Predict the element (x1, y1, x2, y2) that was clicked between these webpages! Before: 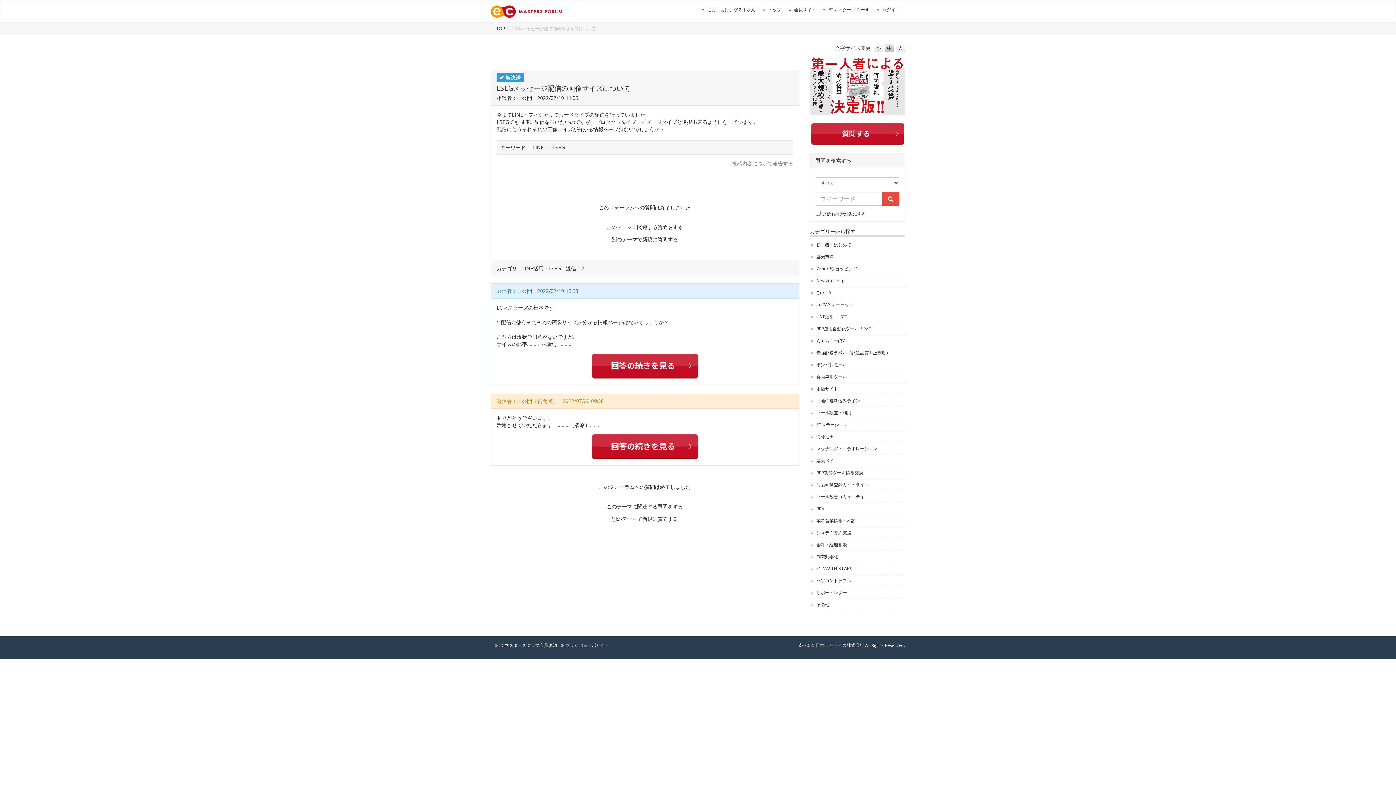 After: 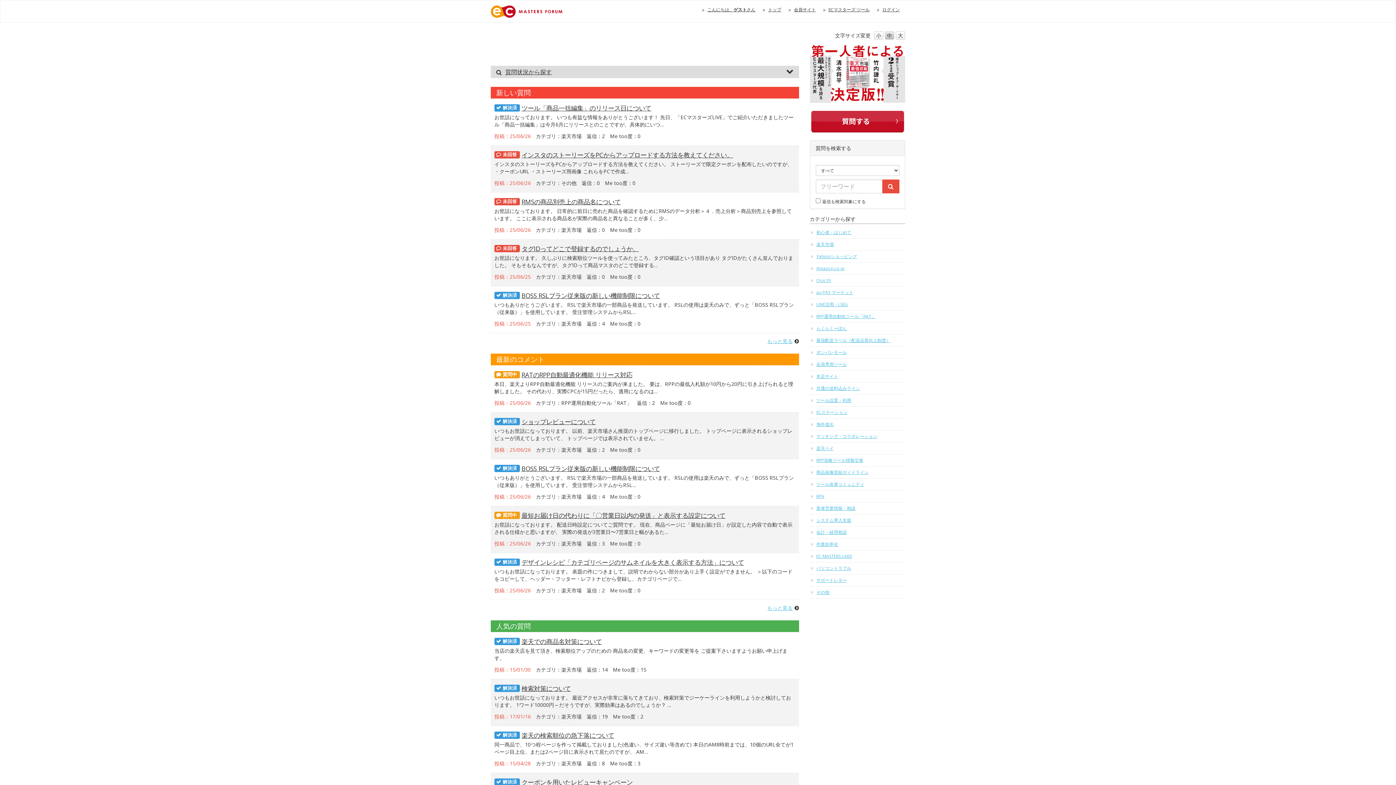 Action: label: このテーマに関連する質問をする bbox: (606, 223, 683, 230)